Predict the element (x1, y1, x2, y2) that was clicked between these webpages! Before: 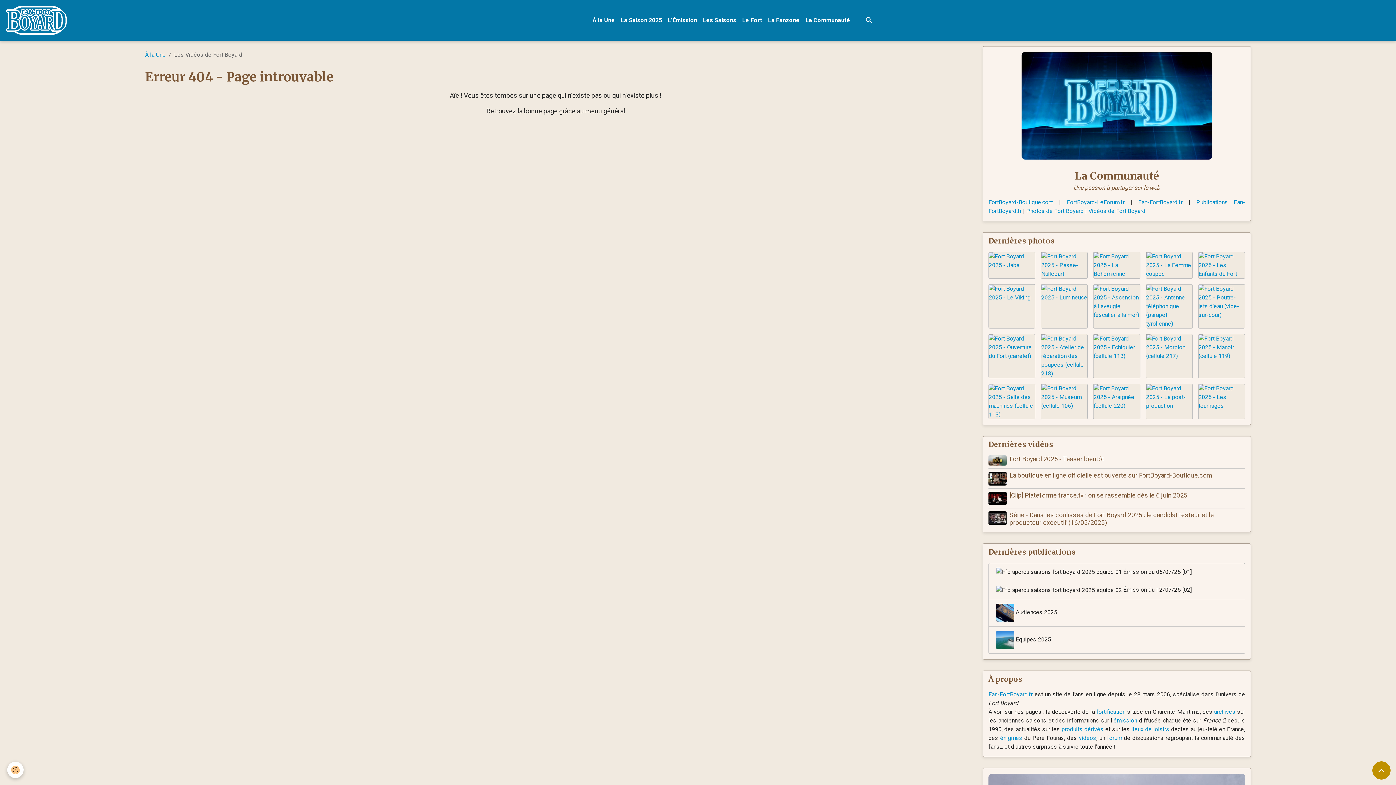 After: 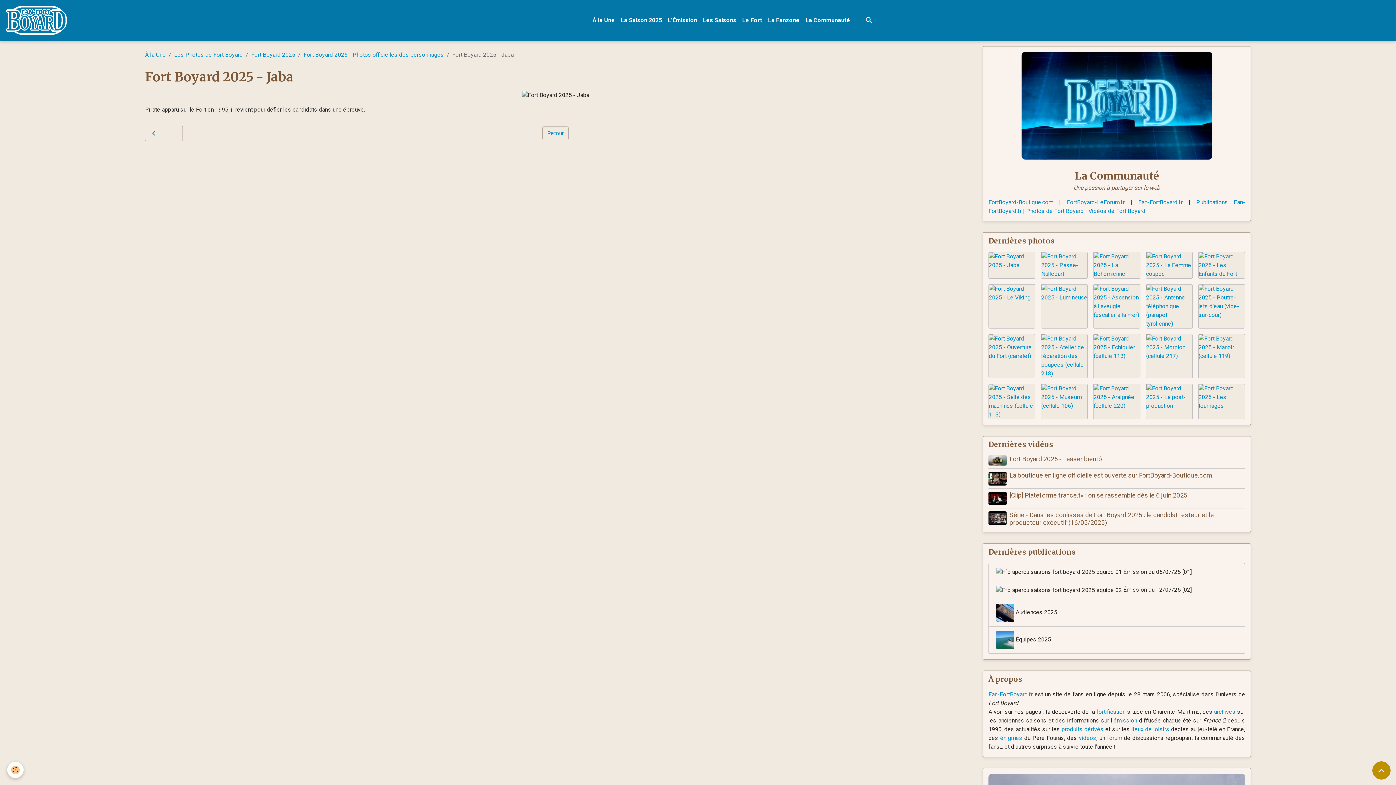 Action: bbox: (989, 252, 1035, 269)